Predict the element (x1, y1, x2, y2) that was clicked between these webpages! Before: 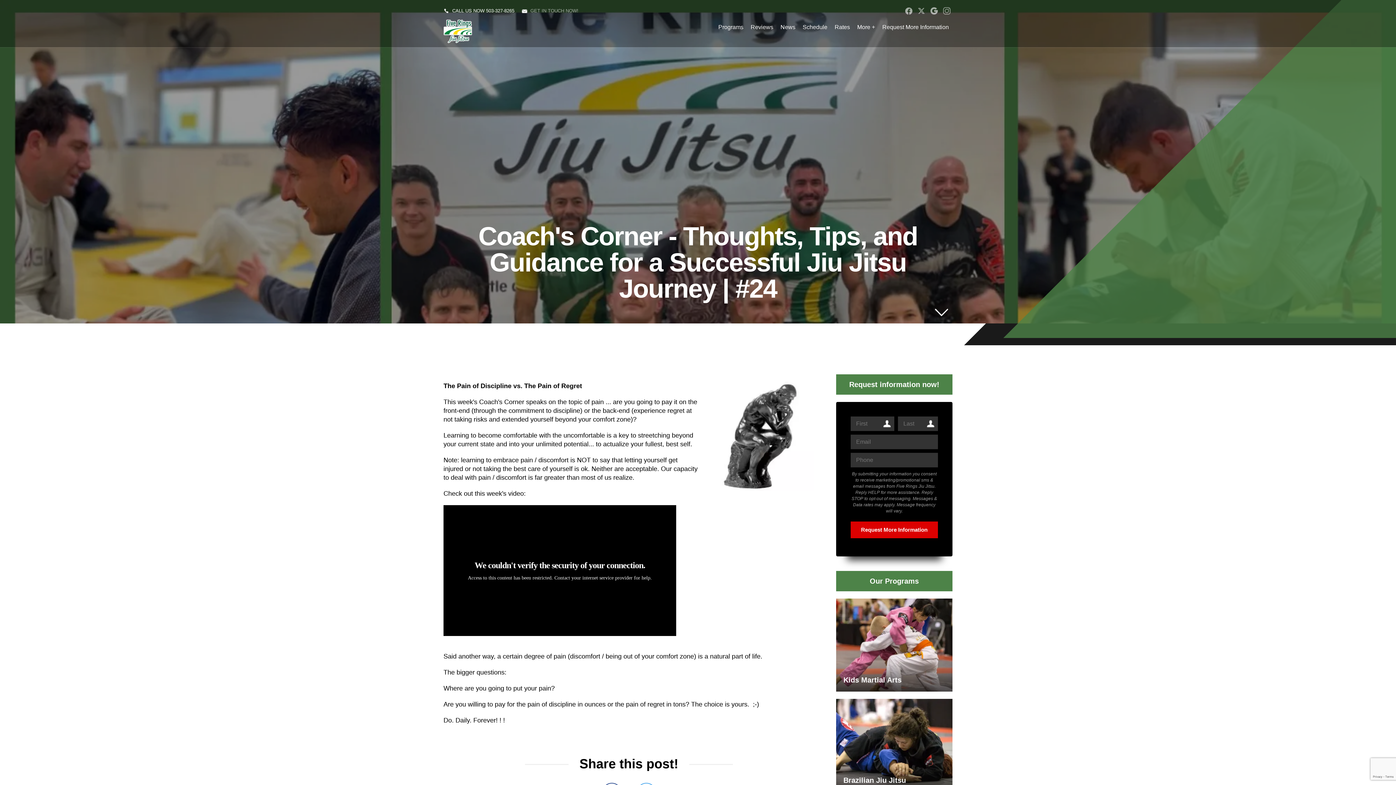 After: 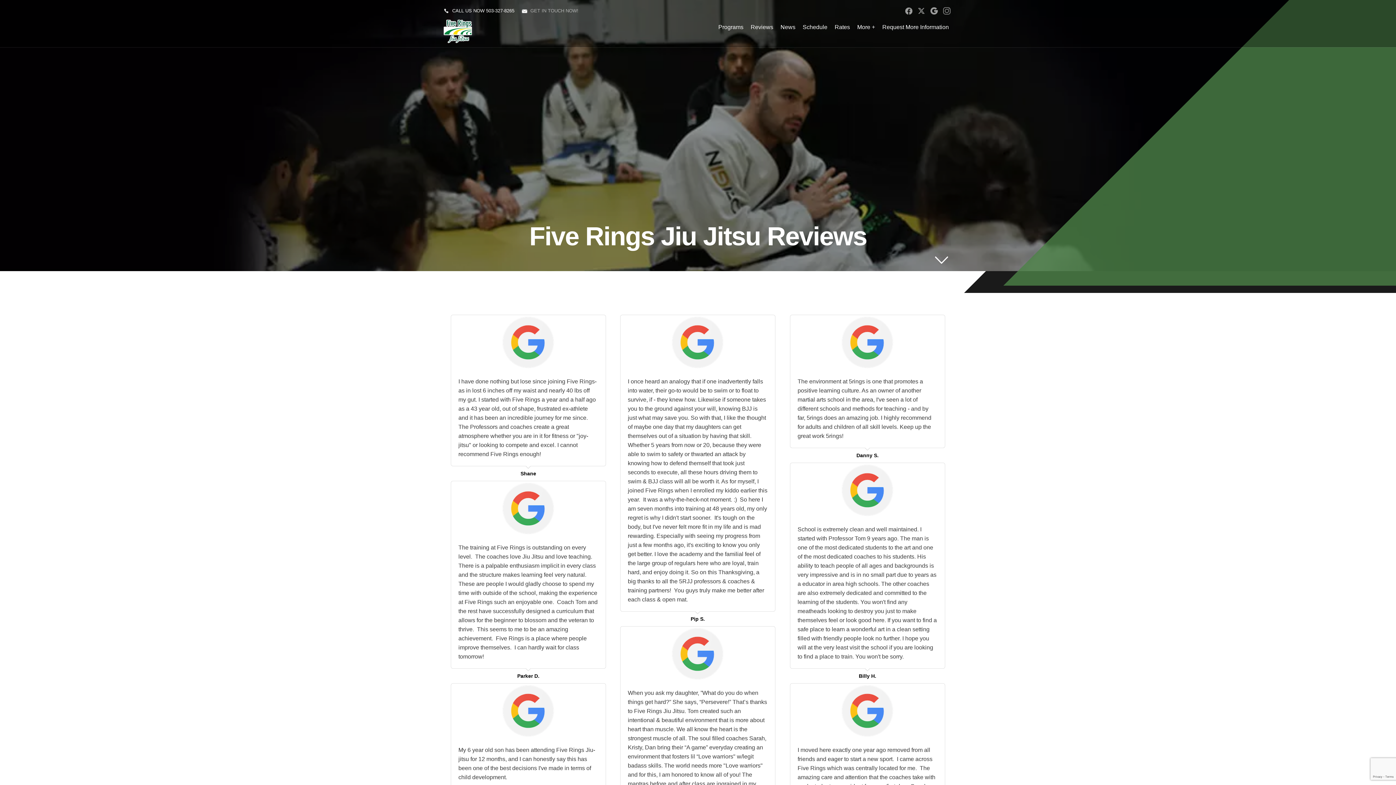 Action: label: Reviews bbox: (748, 18, 775, 36)